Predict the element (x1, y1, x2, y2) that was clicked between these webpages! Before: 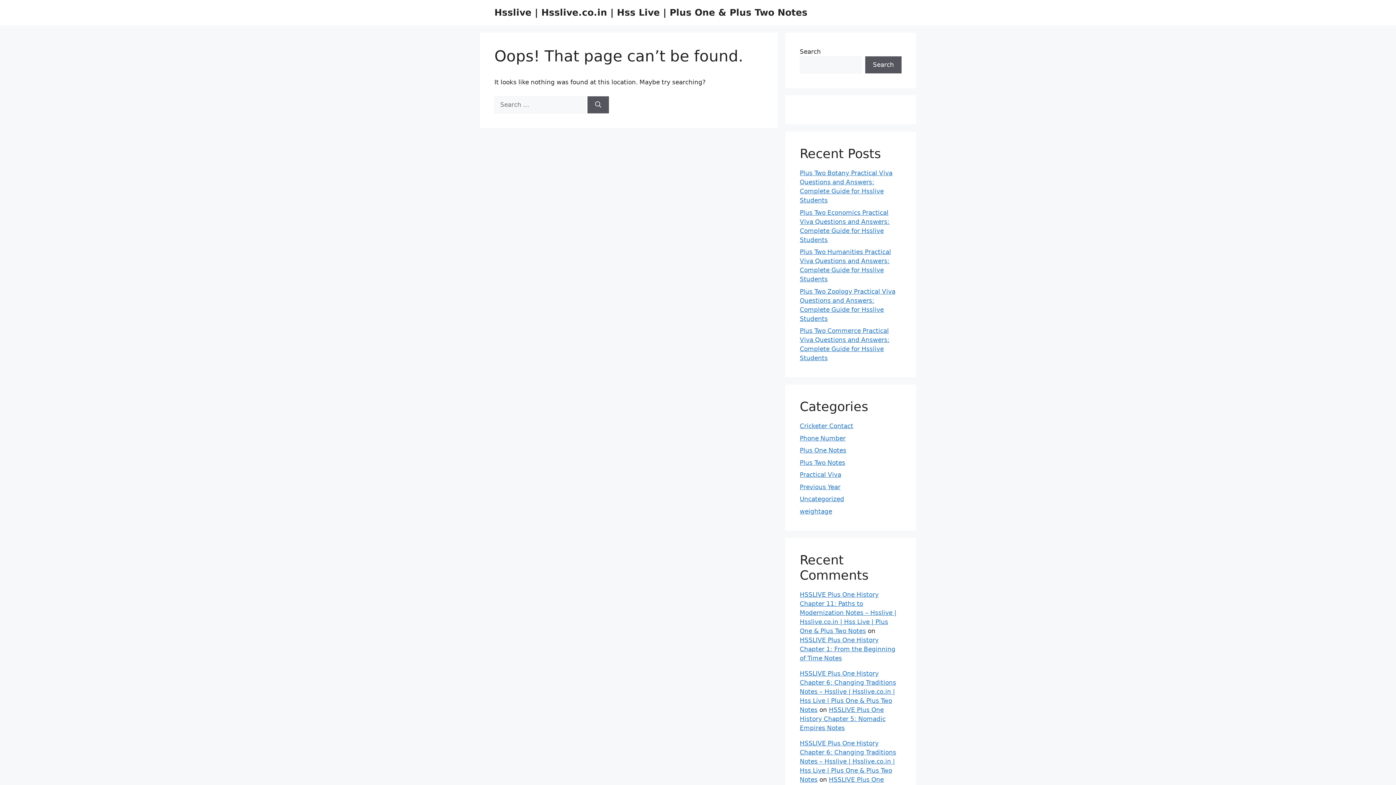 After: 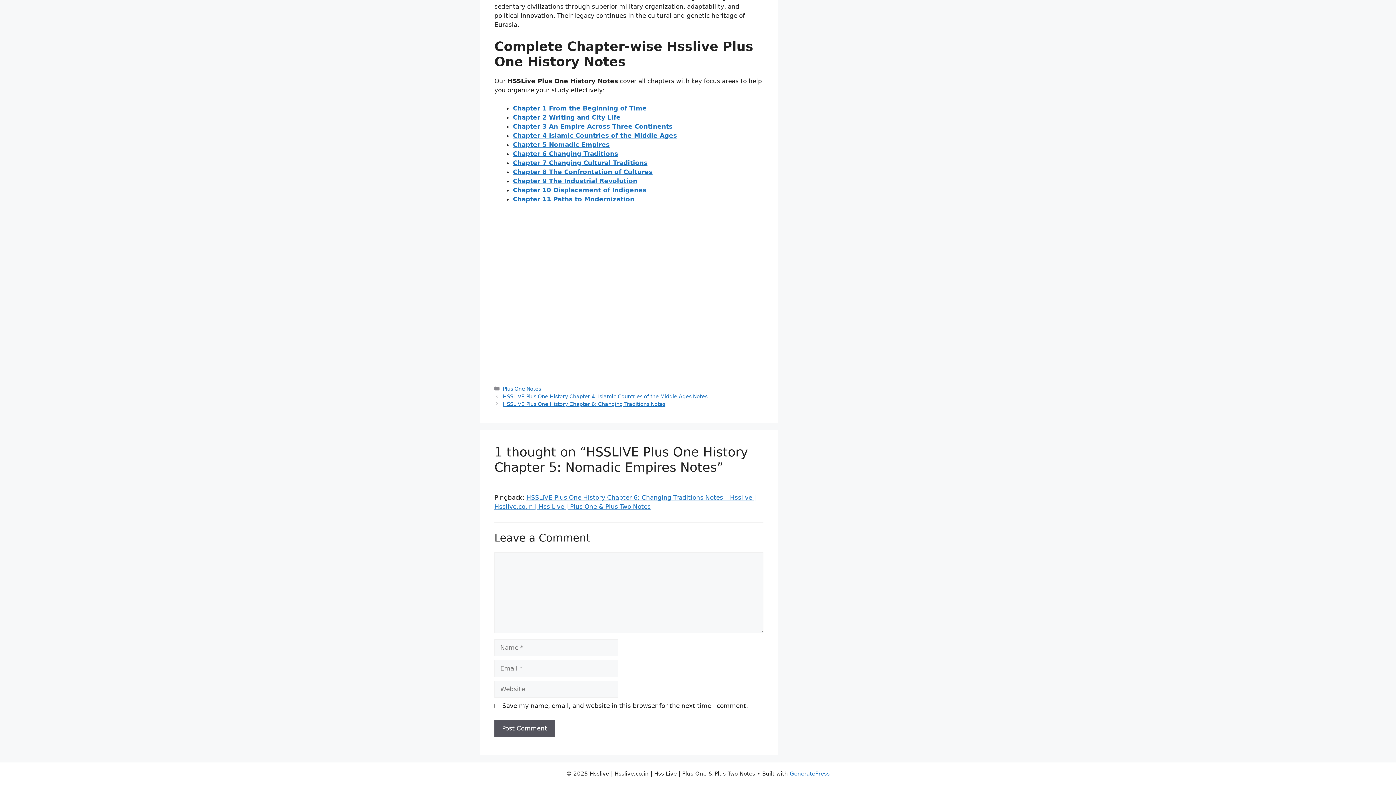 Action: bbox: (800, 706, 885, 731) label: HSSLIVE Plus One History Chapter 5: Nomadic Empires Notes